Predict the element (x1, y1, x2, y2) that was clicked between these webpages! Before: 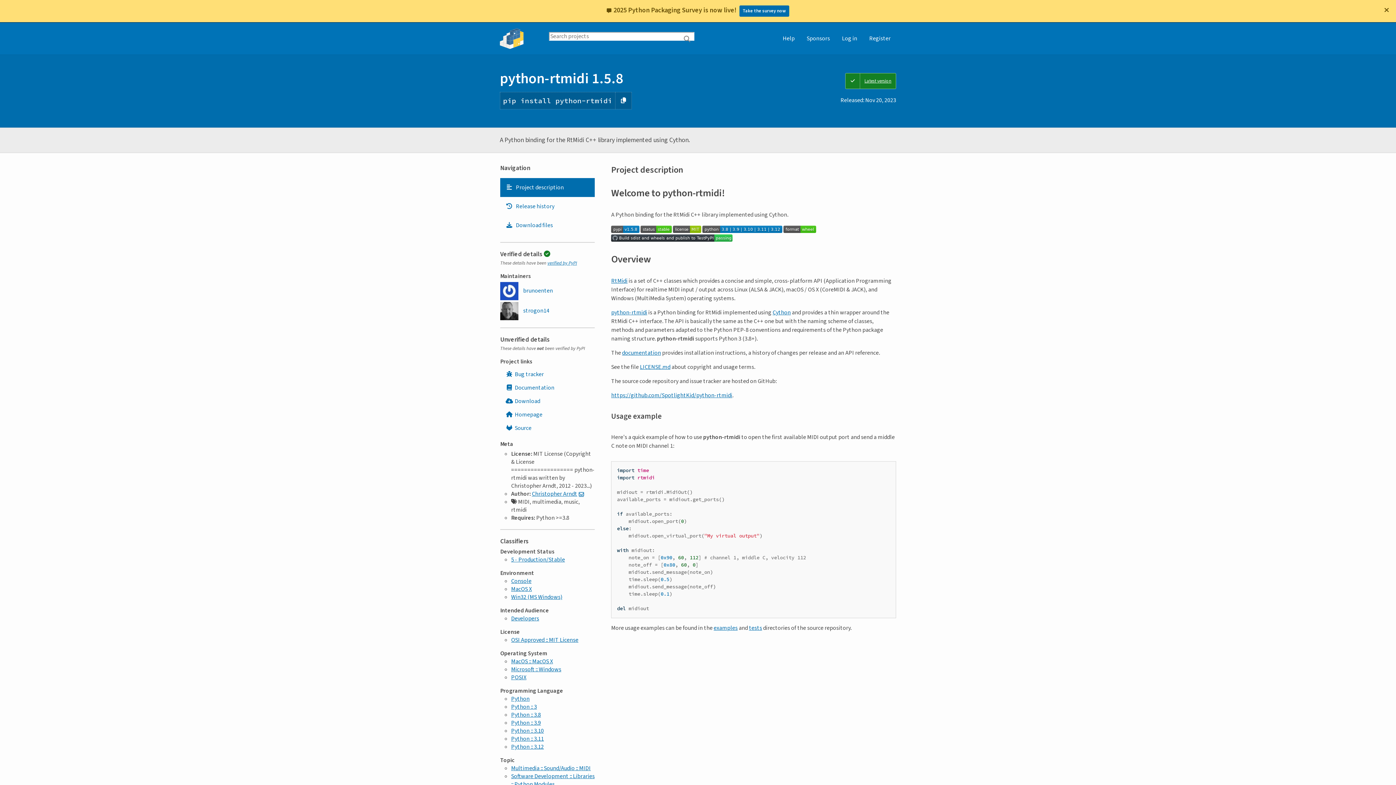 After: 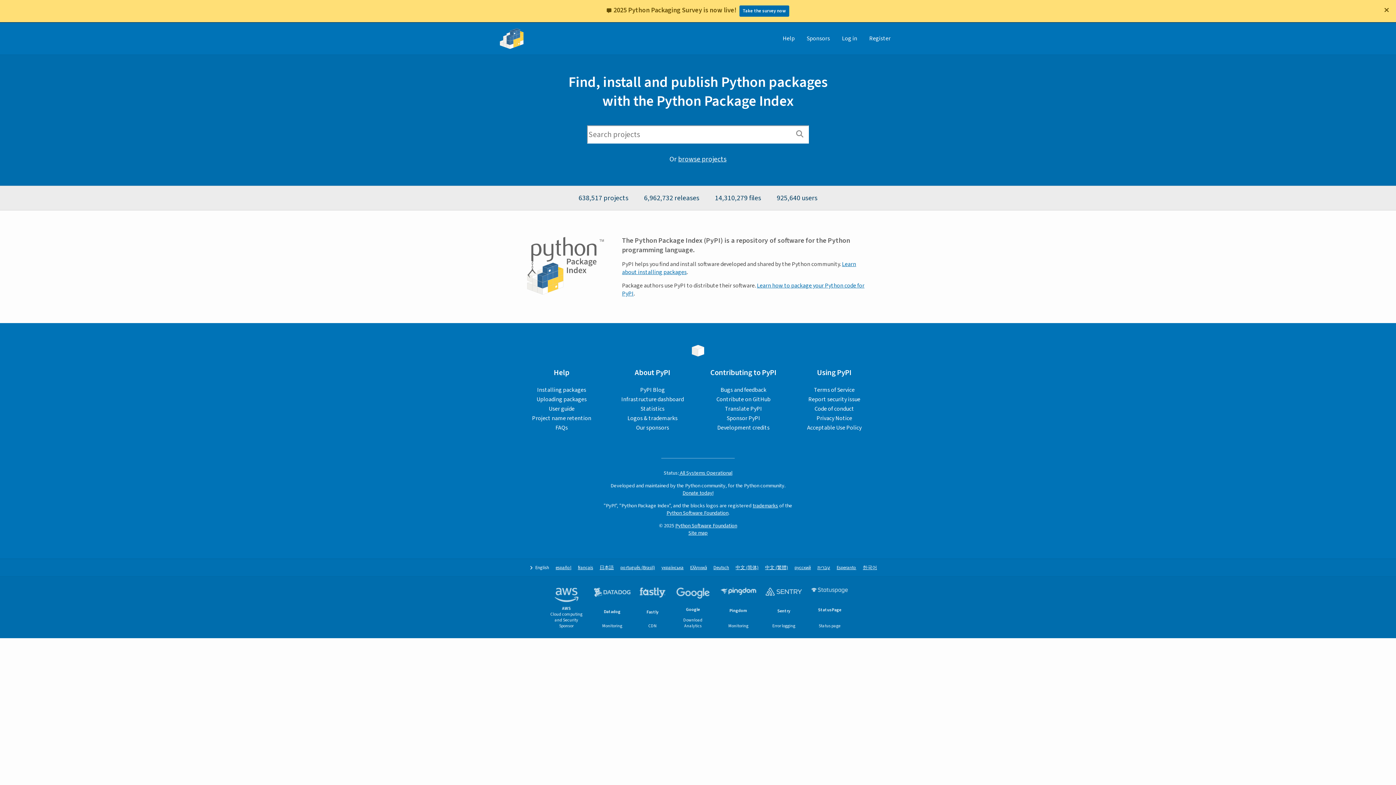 Action: bbox: (500, 22, 523, 54)